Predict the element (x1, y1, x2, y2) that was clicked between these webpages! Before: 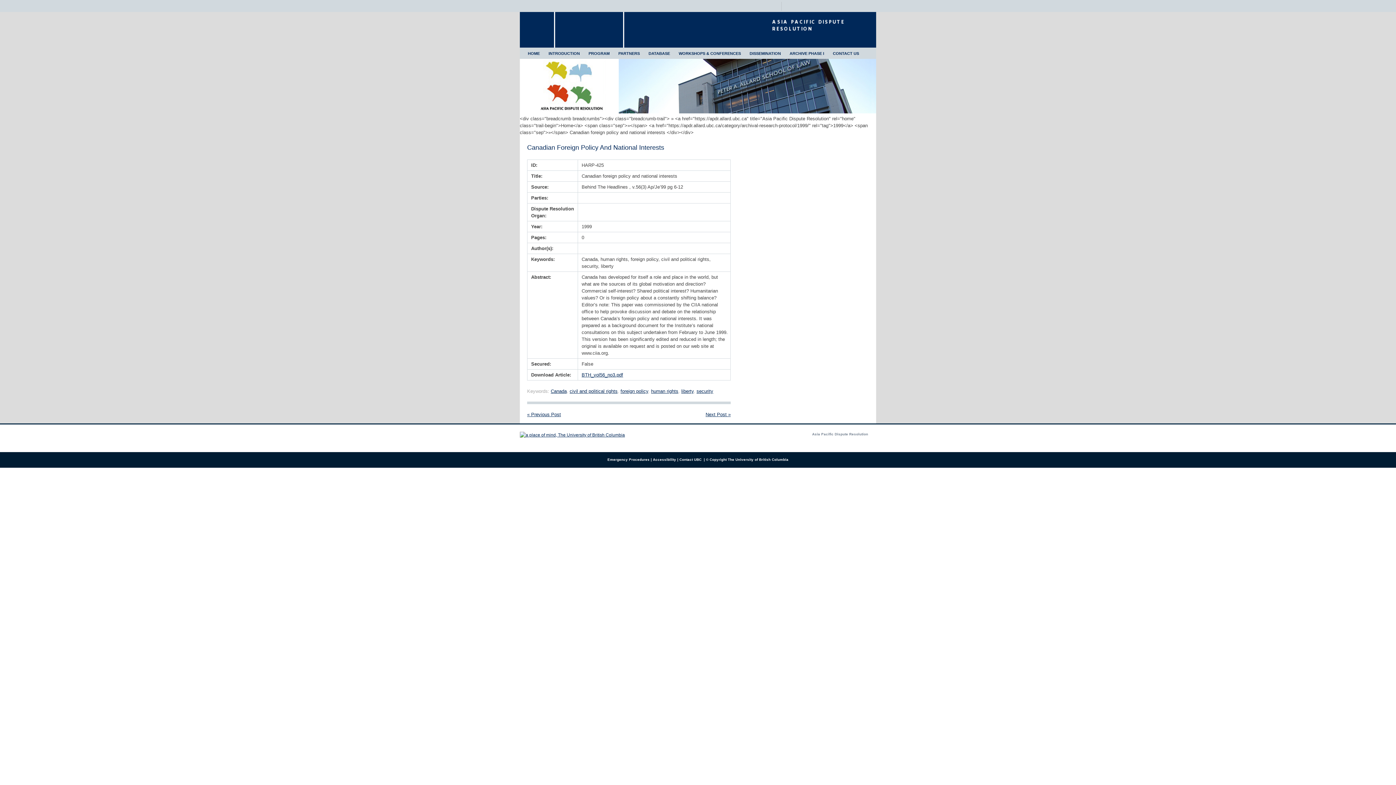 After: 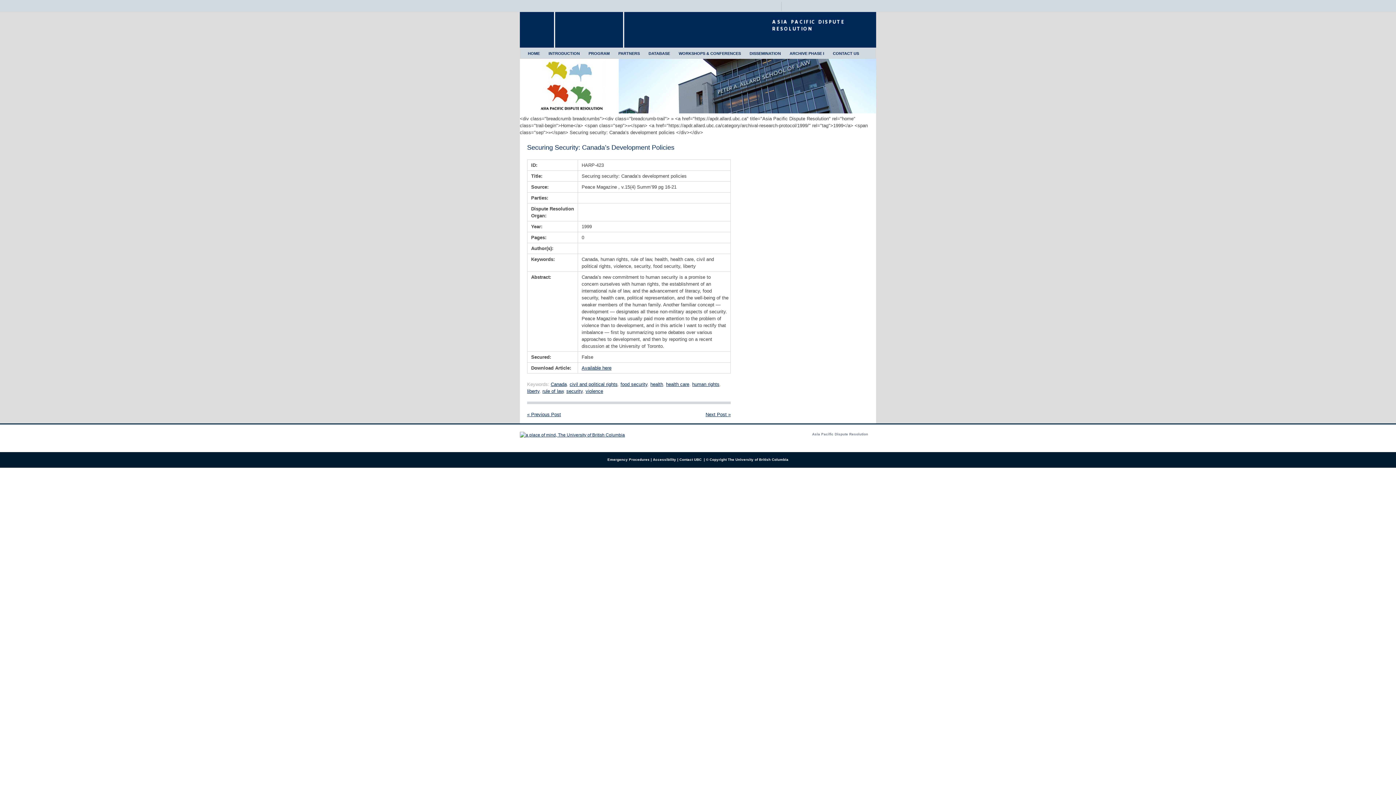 Action: bbox: (705, 411, 730, 417) label: Next Post »